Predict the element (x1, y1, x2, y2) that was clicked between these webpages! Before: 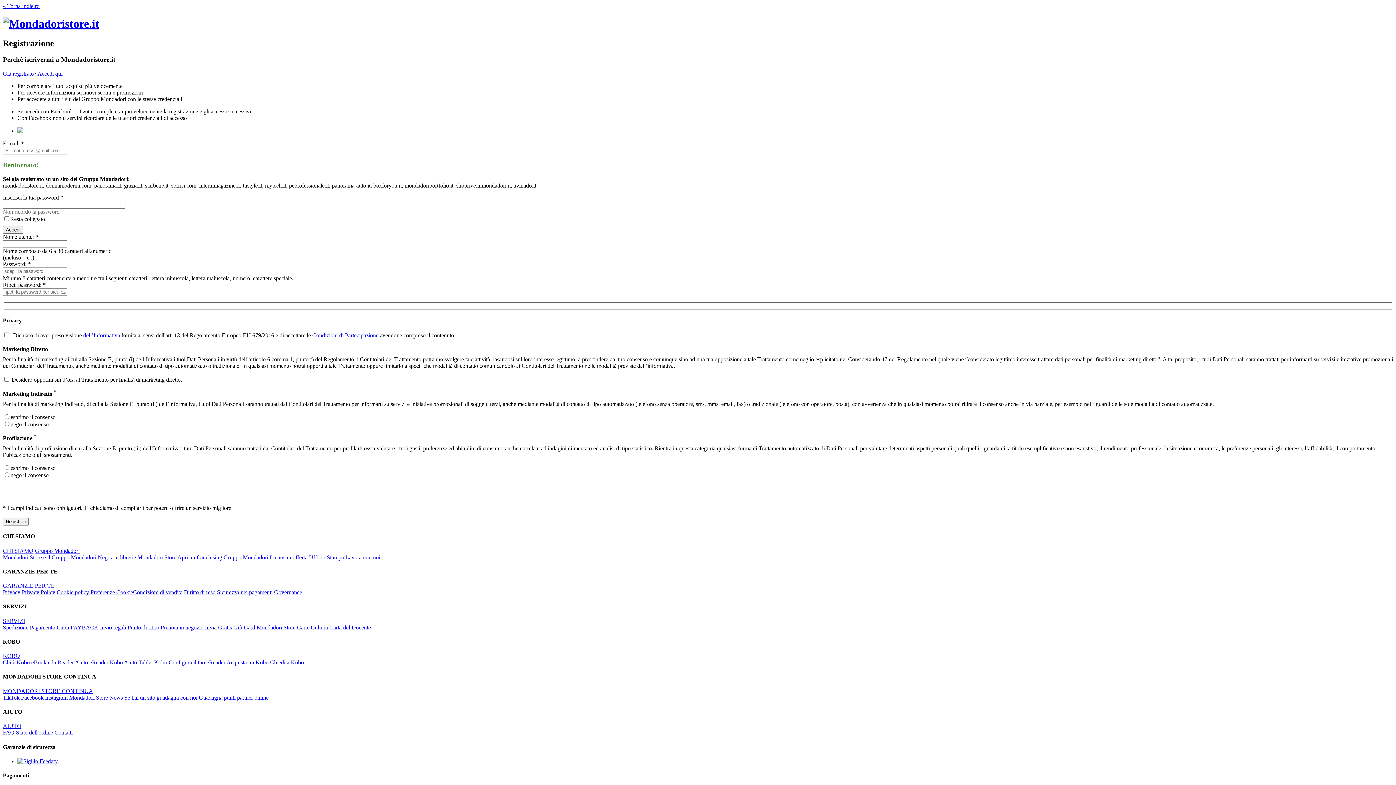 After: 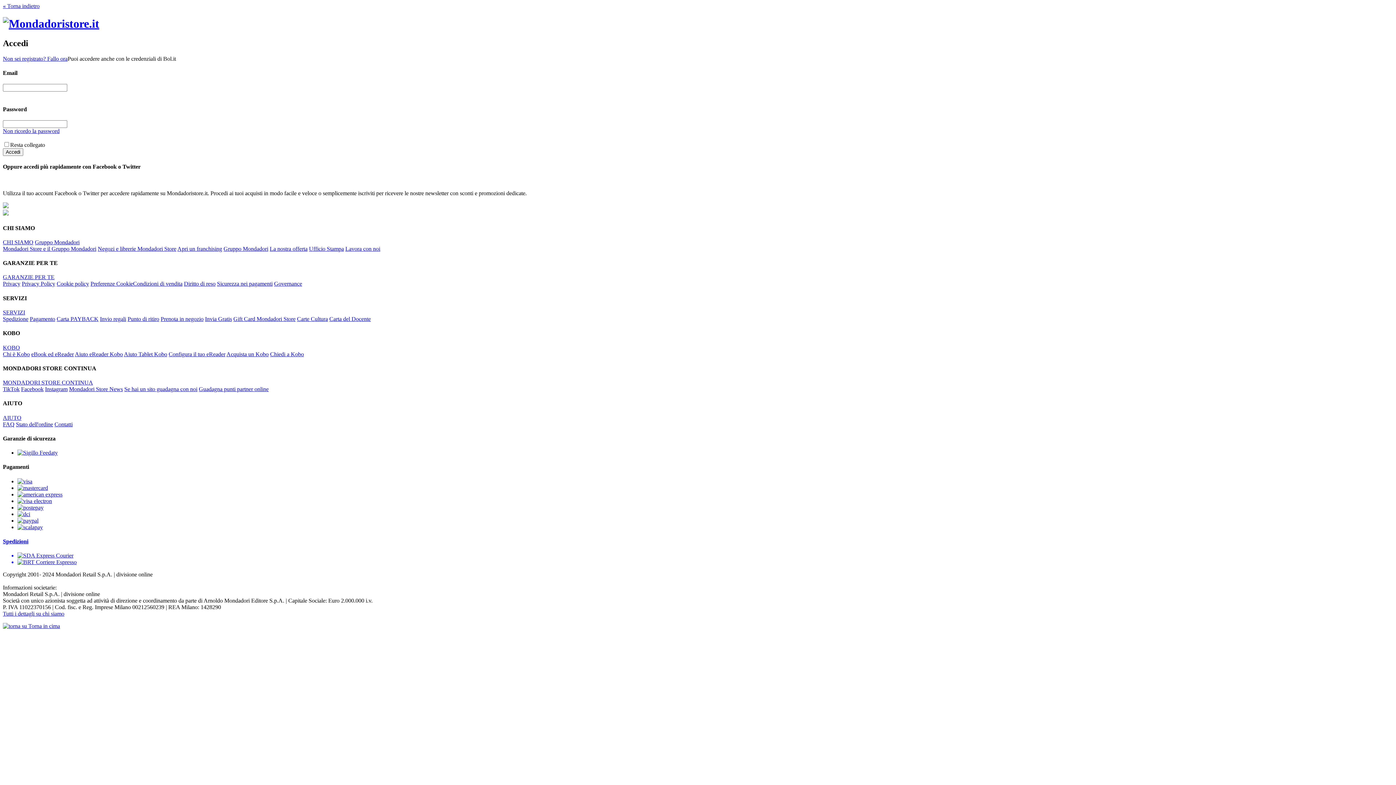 Action: bbox: (2, 70, 62, 76) label: Già registrato? Accedi qui